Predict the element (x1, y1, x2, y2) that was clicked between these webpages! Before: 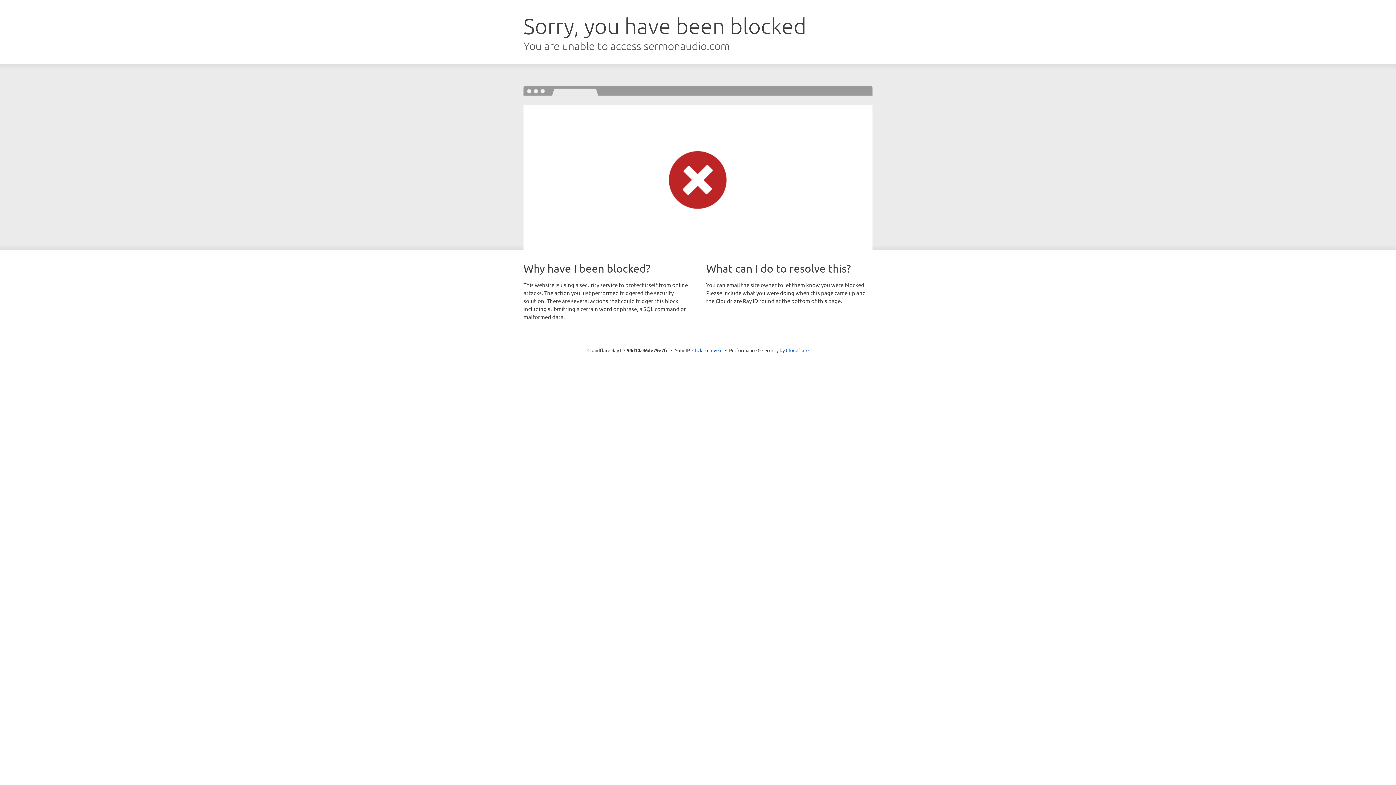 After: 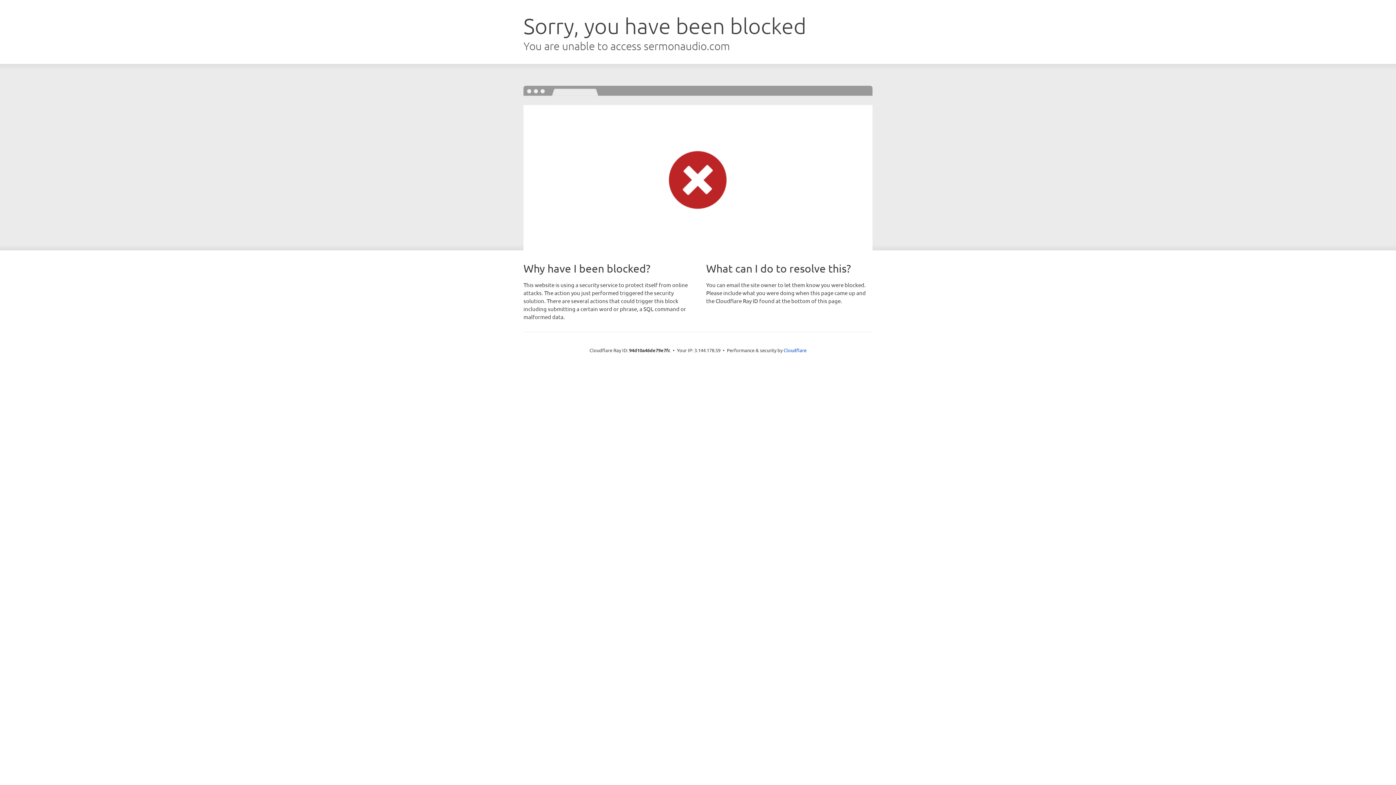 Action: bbox: (692, 346, 722, 353) label: Click to reveal